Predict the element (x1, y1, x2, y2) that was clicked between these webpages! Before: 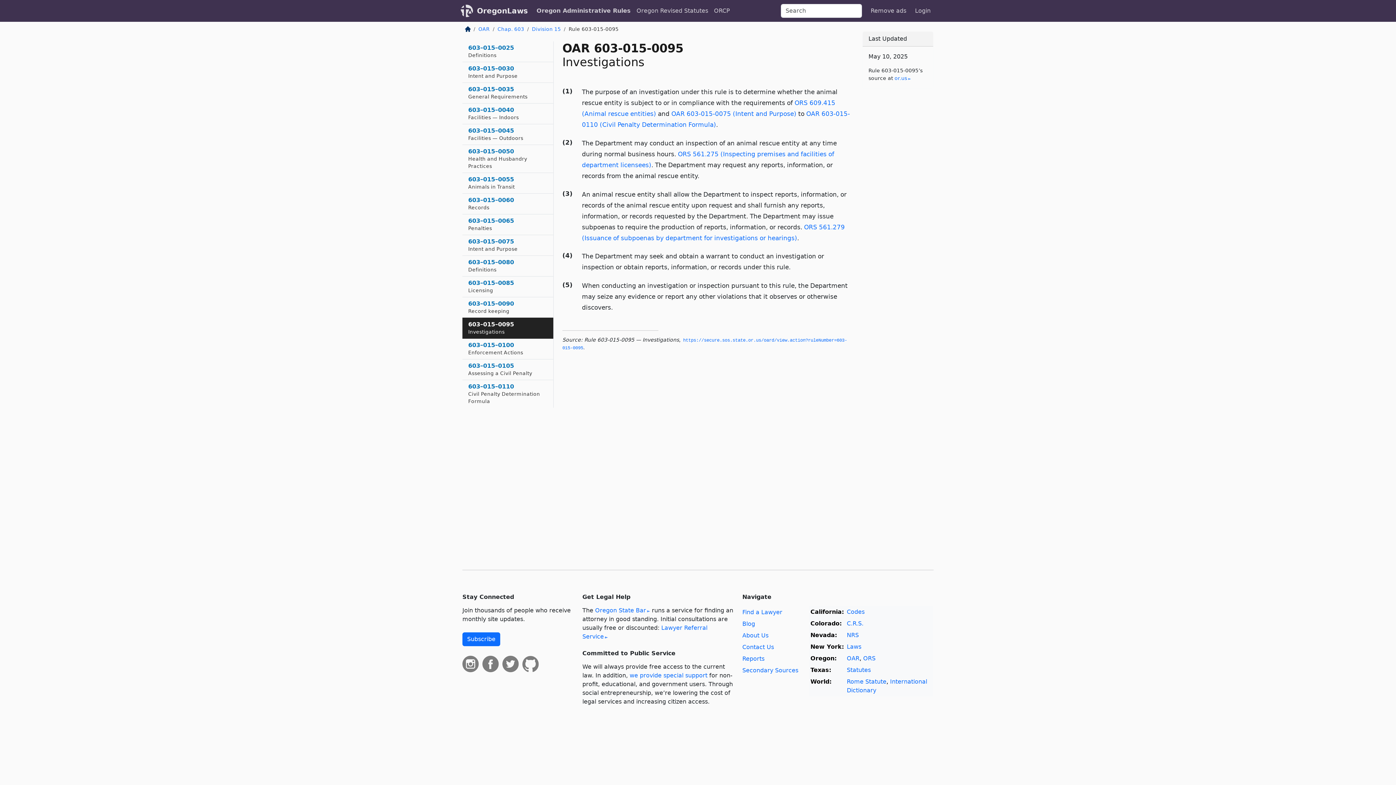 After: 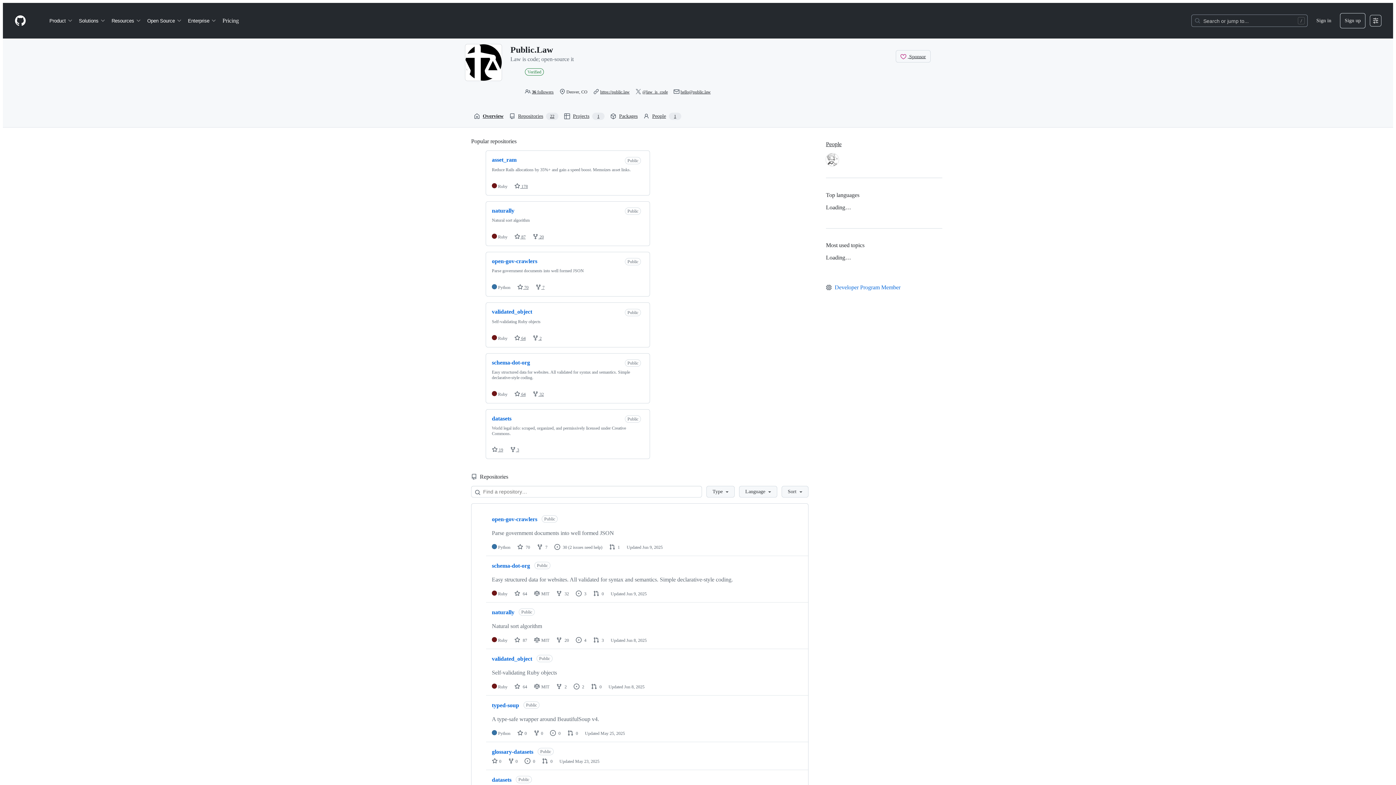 Action: bbox: (522, 660, 540, 667)